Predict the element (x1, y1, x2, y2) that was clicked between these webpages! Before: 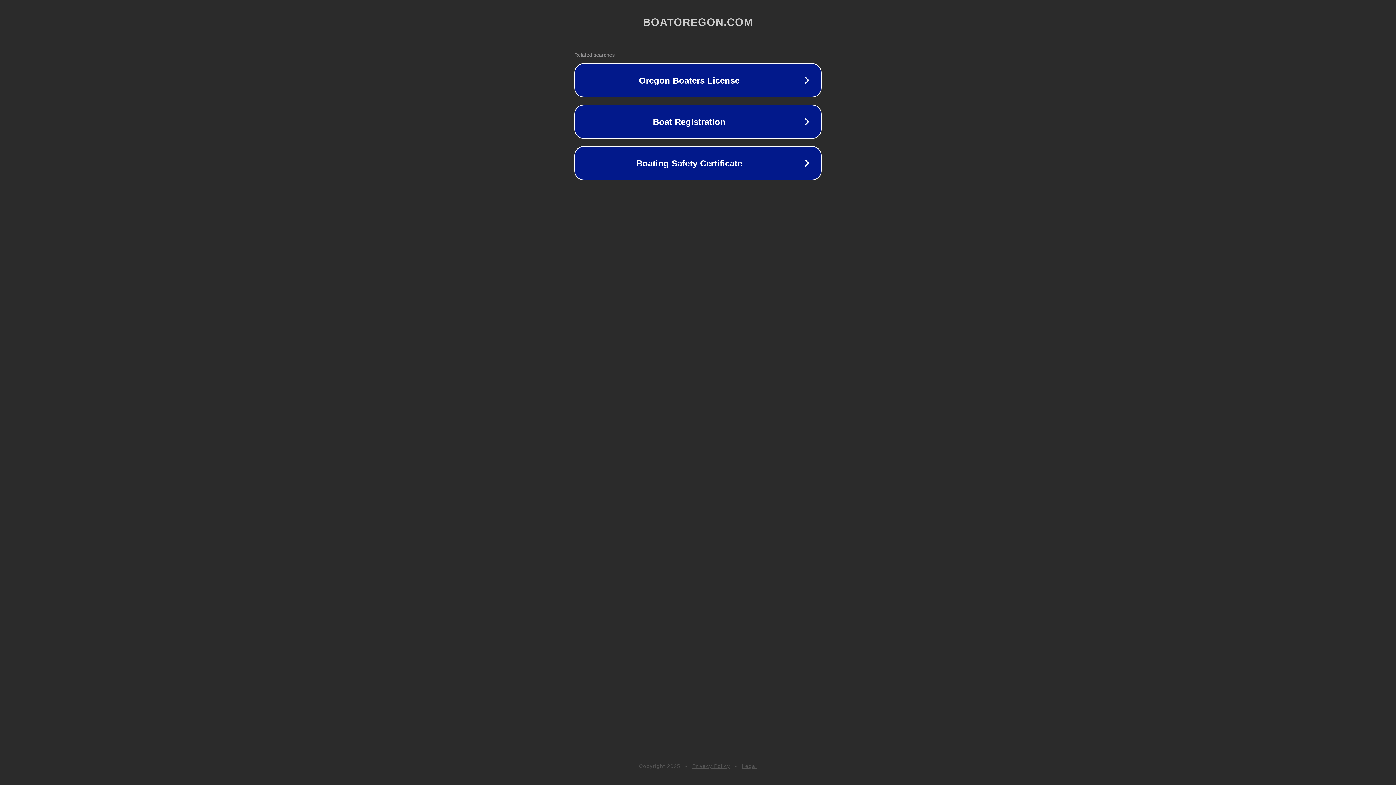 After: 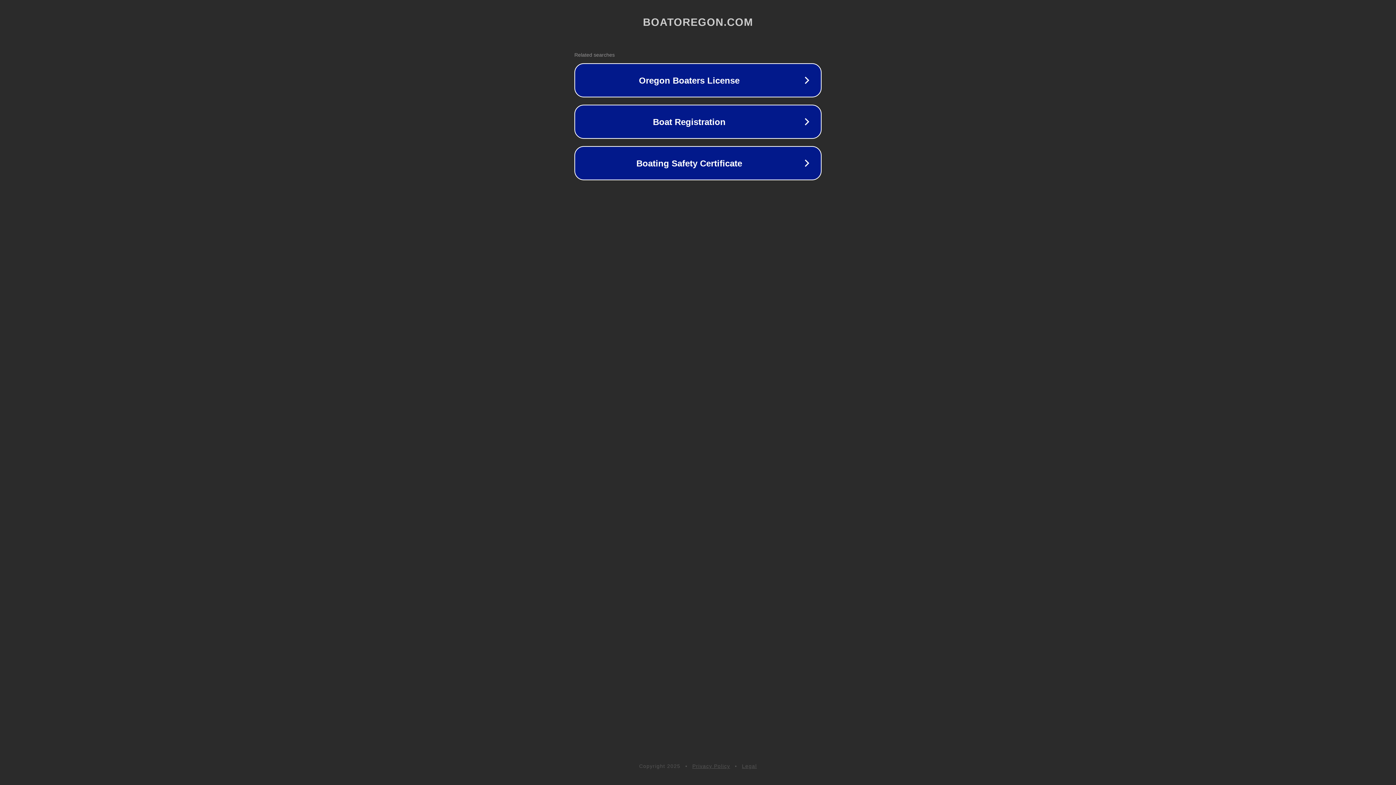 Action: bbox: (692, 763, 730, 769) label: Privacy Policy